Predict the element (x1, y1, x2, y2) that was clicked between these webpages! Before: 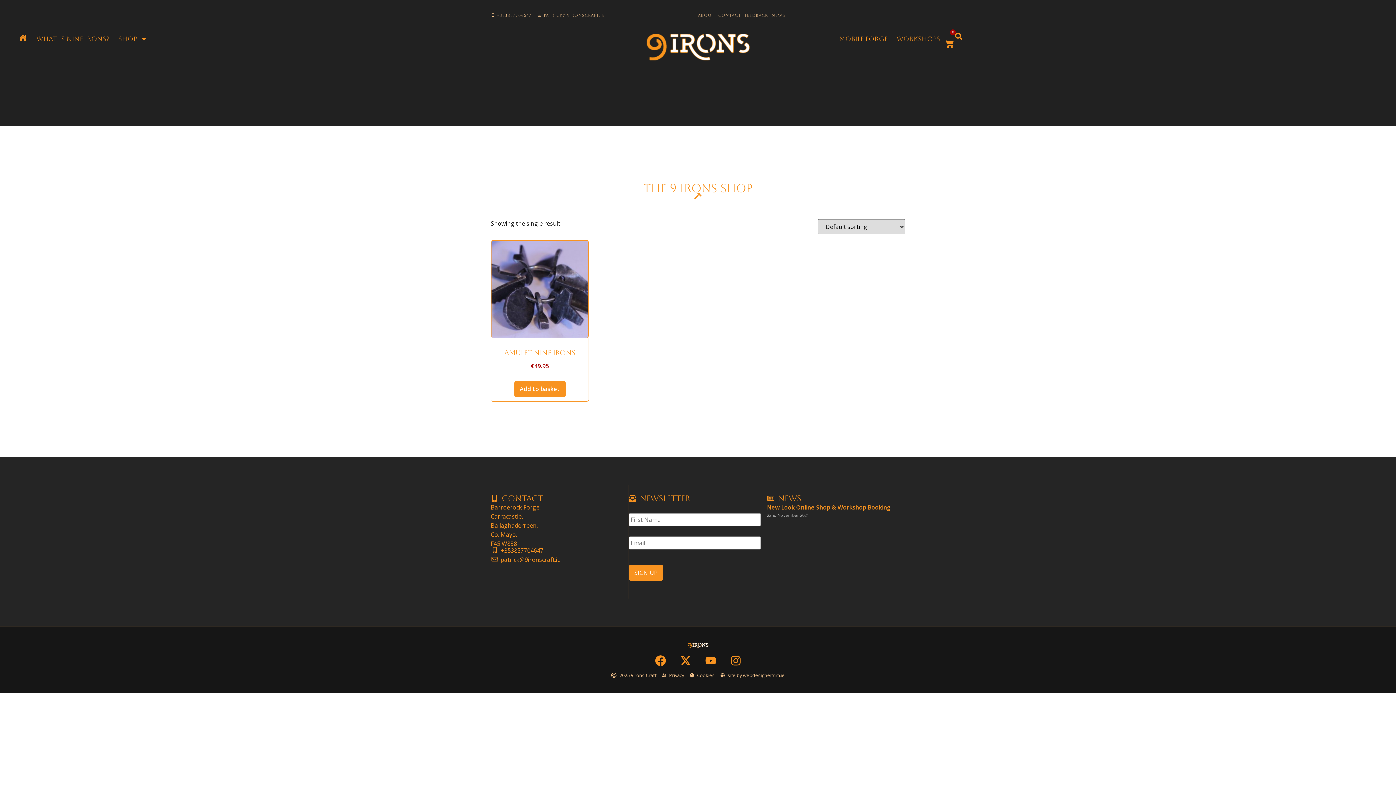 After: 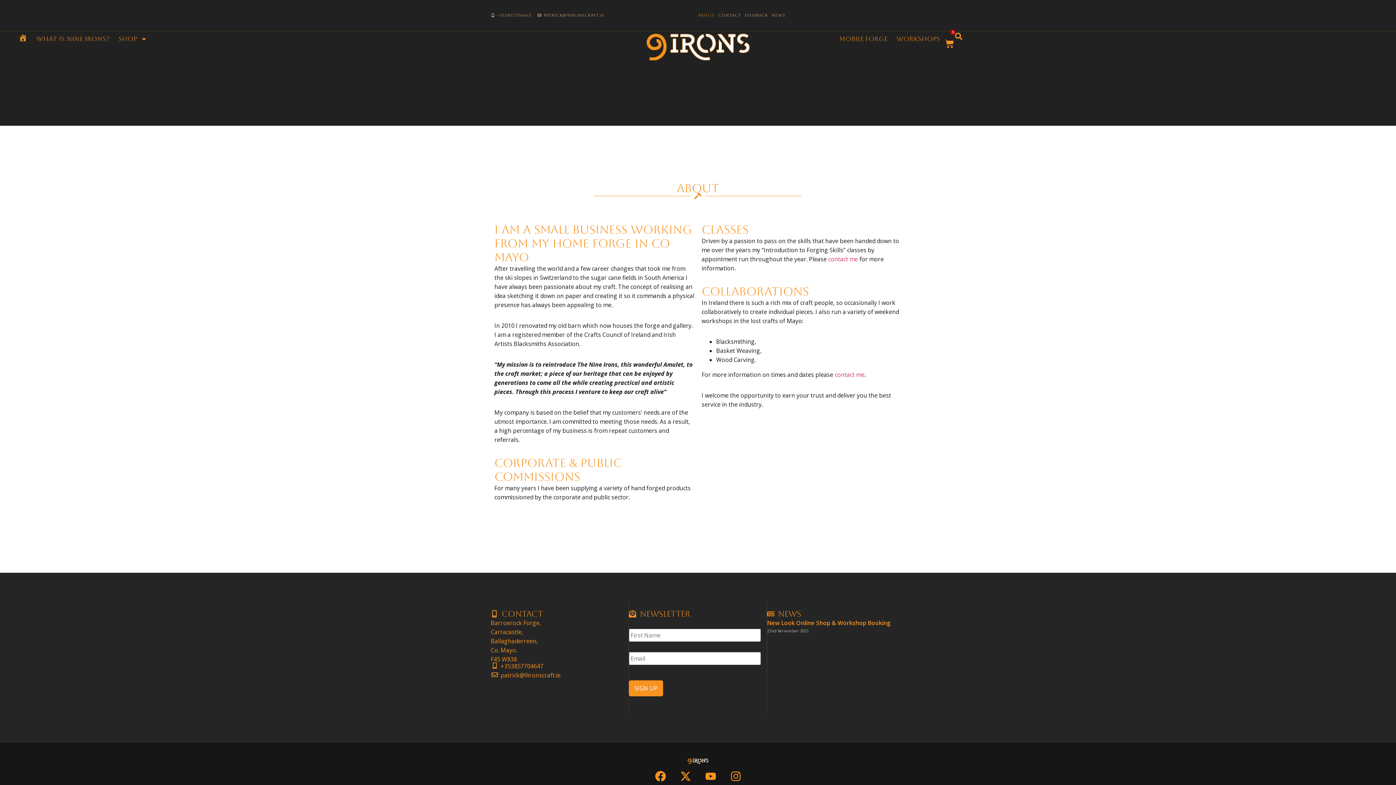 Action: bbox: (698, 12, 714, 18) label: About